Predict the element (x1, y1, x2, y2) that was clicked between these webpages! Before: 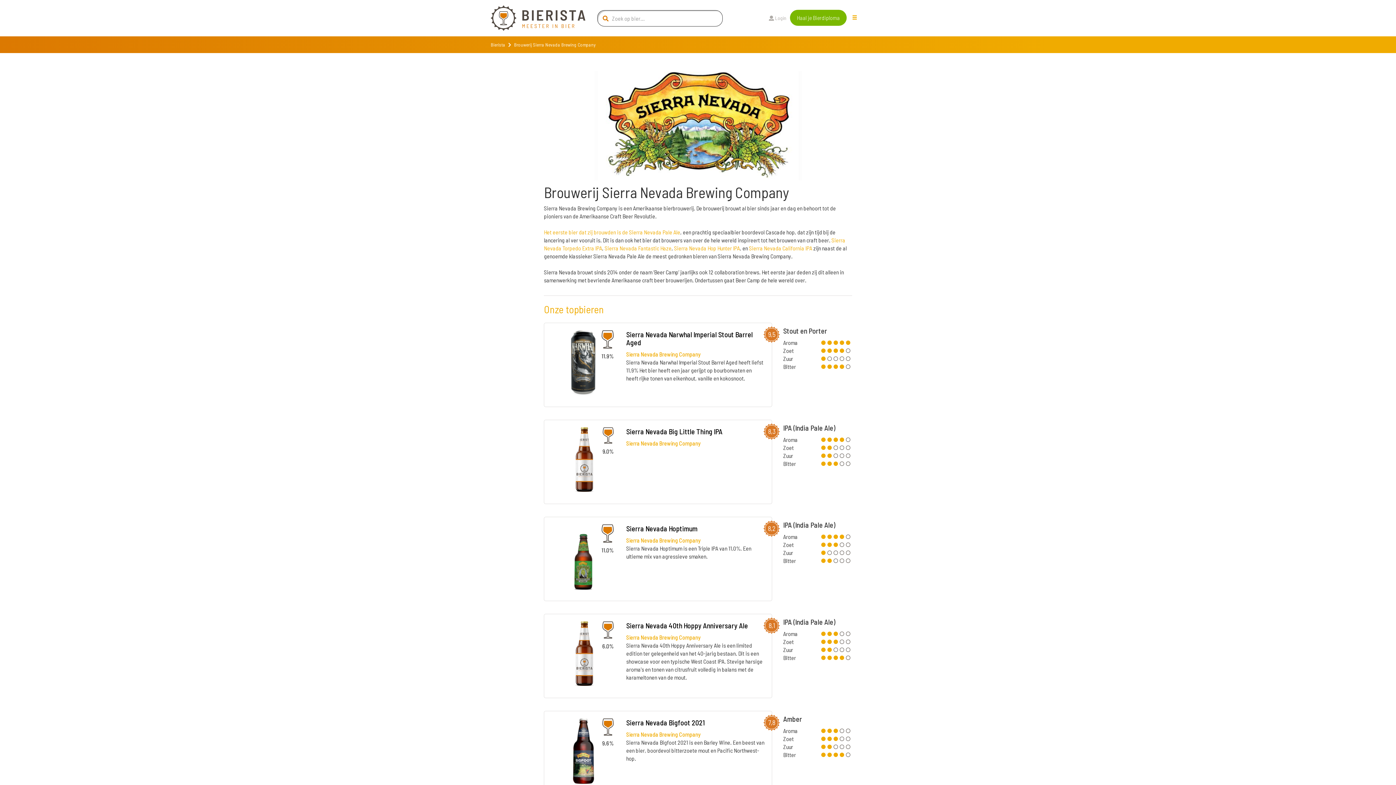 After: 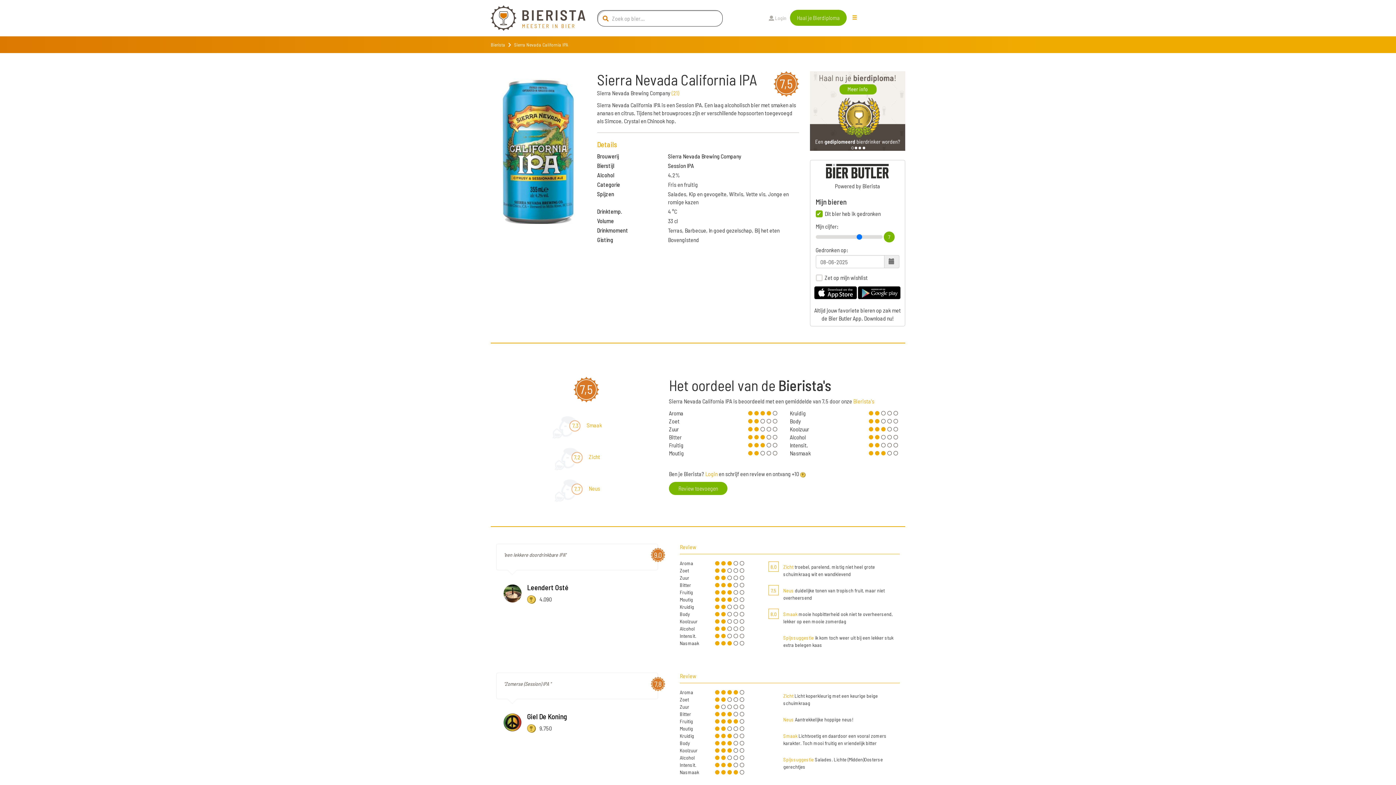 Action: bbox: (749, 244, 812, 251) label: Sierra Nevada California IPA